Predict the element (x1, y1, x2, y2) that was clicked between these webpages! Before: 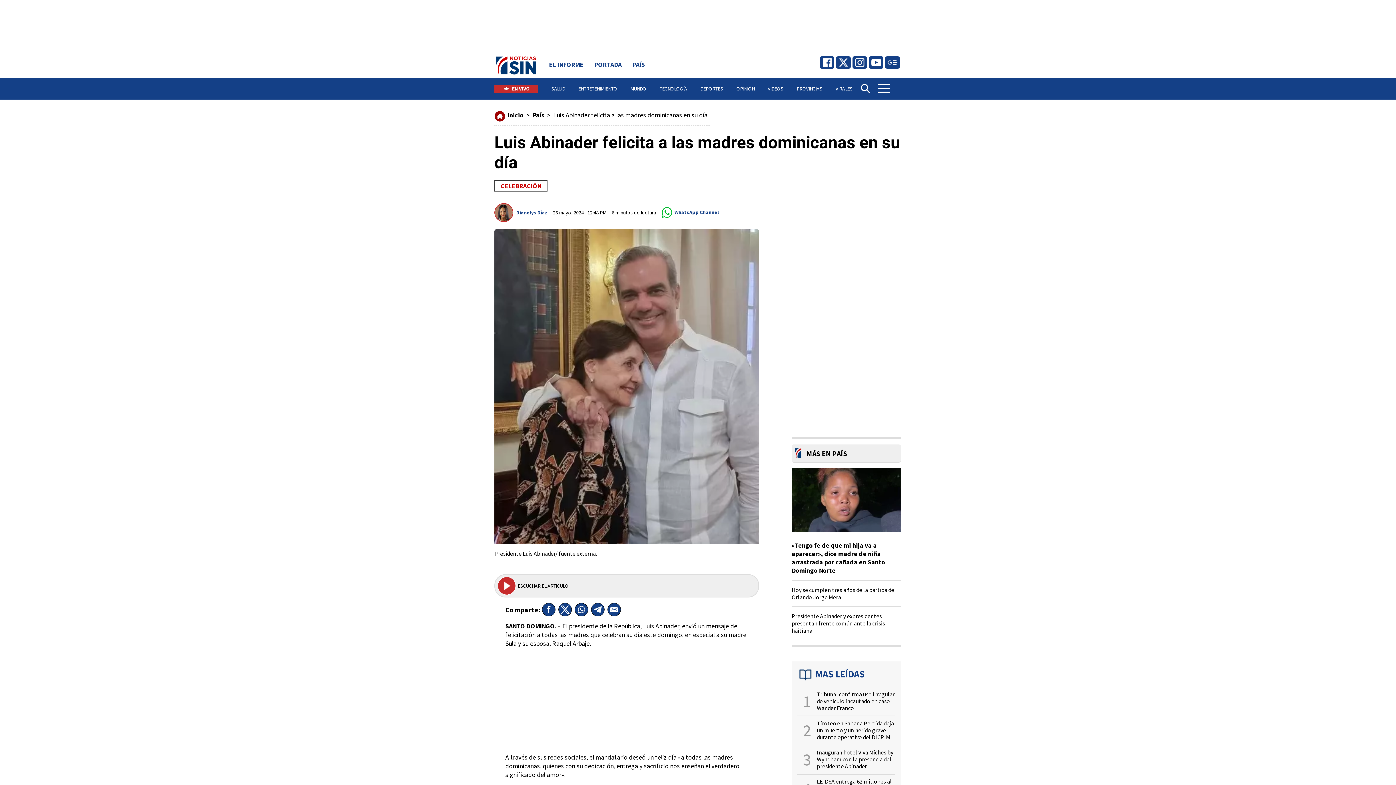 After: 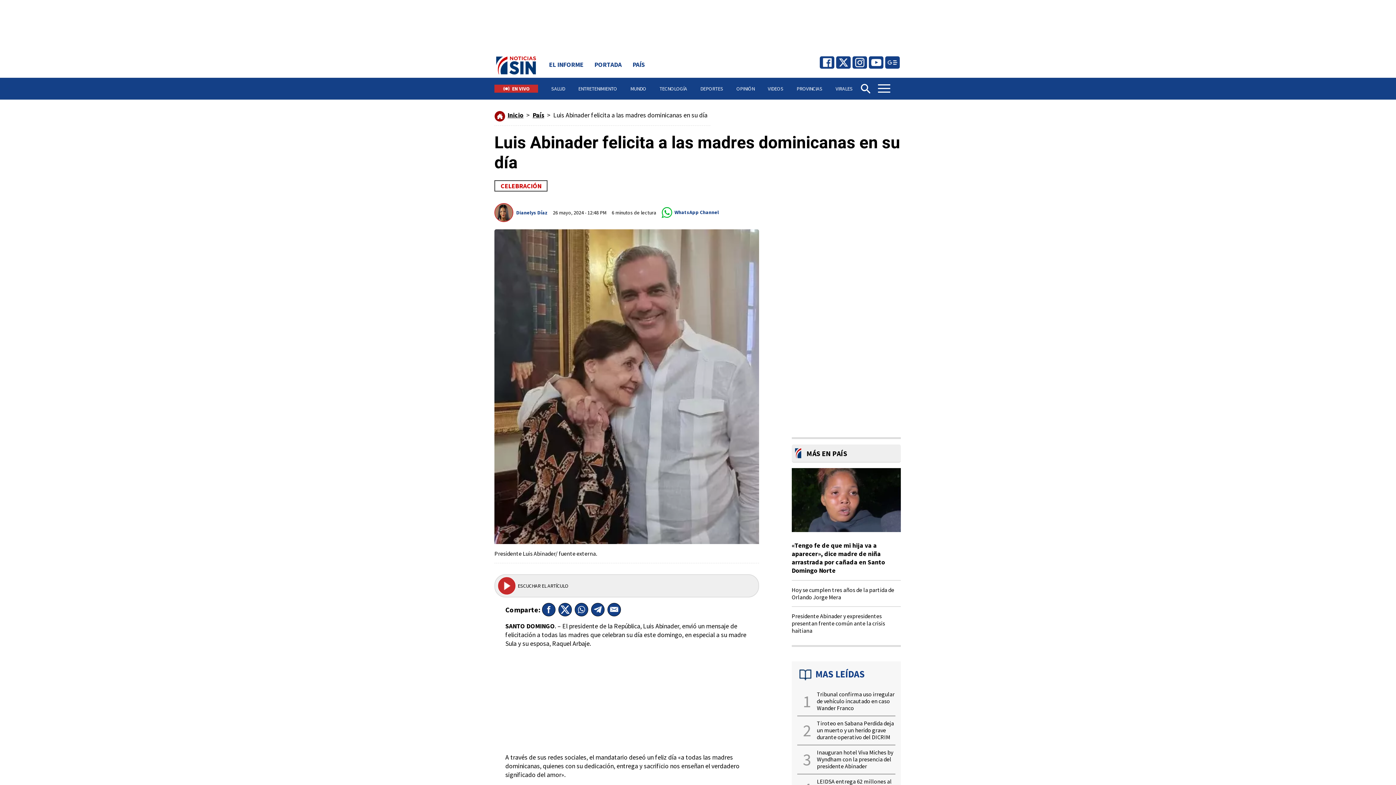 Action: bbox: (607, 603, 621, 616)